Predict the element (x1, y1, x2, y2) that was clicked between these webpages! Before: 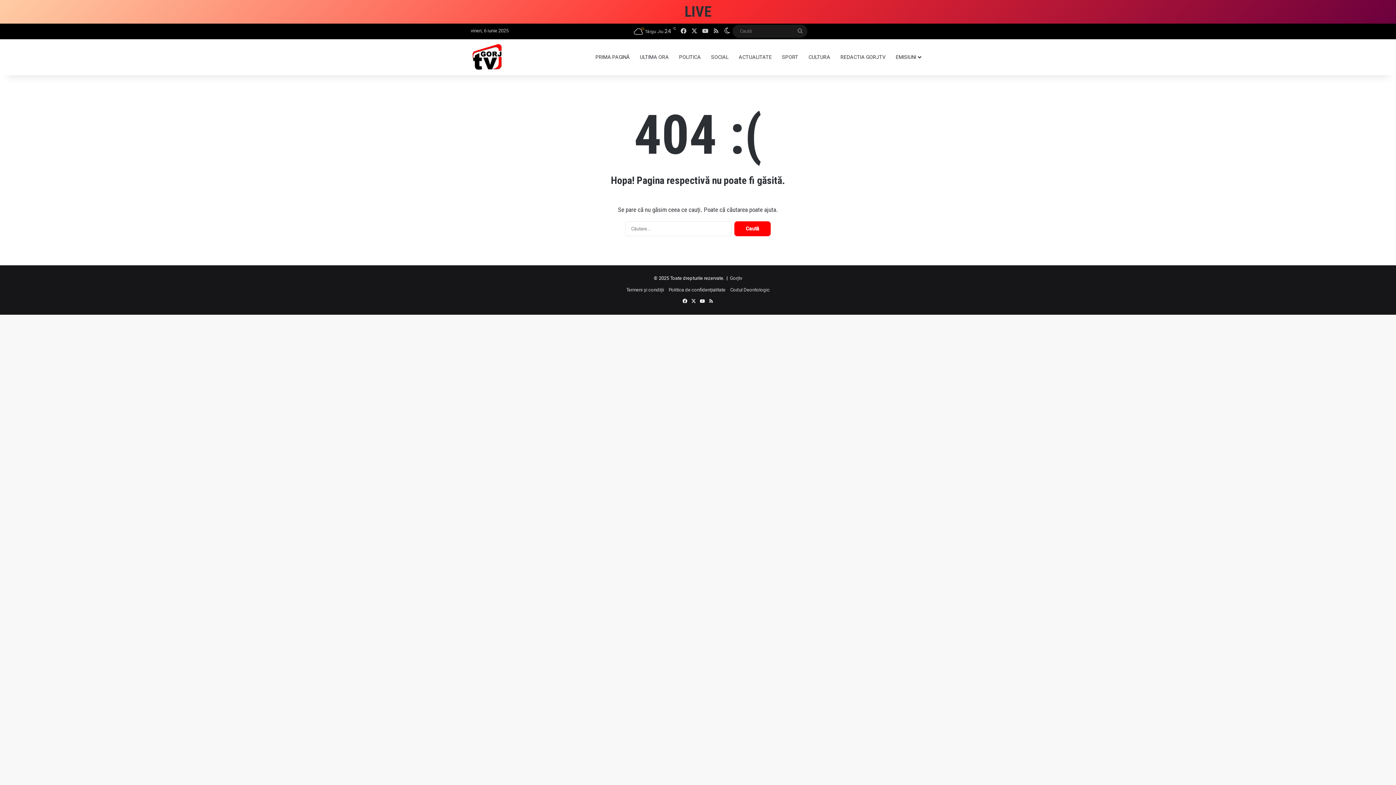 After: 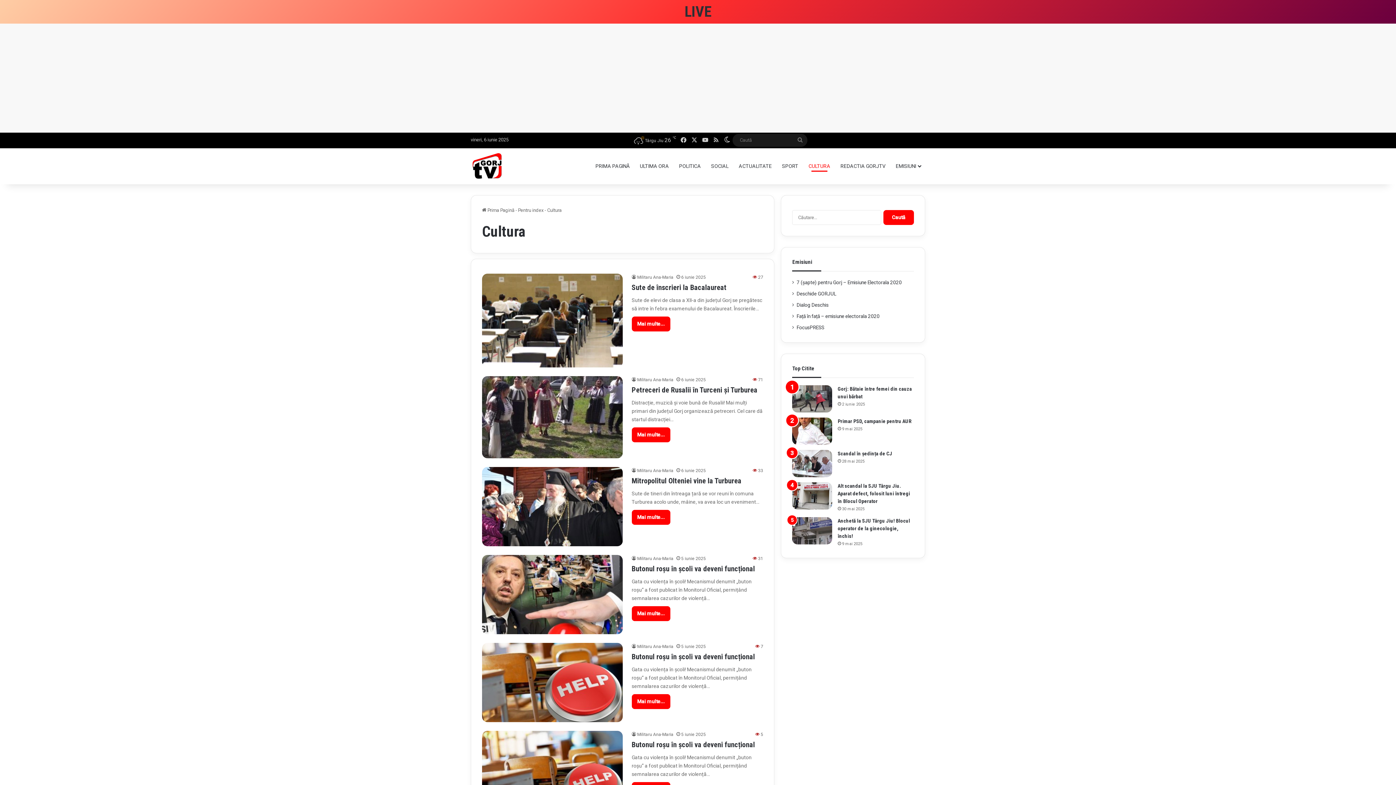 Action: bbox: (803, 38, 835, 75) label: CULTURA